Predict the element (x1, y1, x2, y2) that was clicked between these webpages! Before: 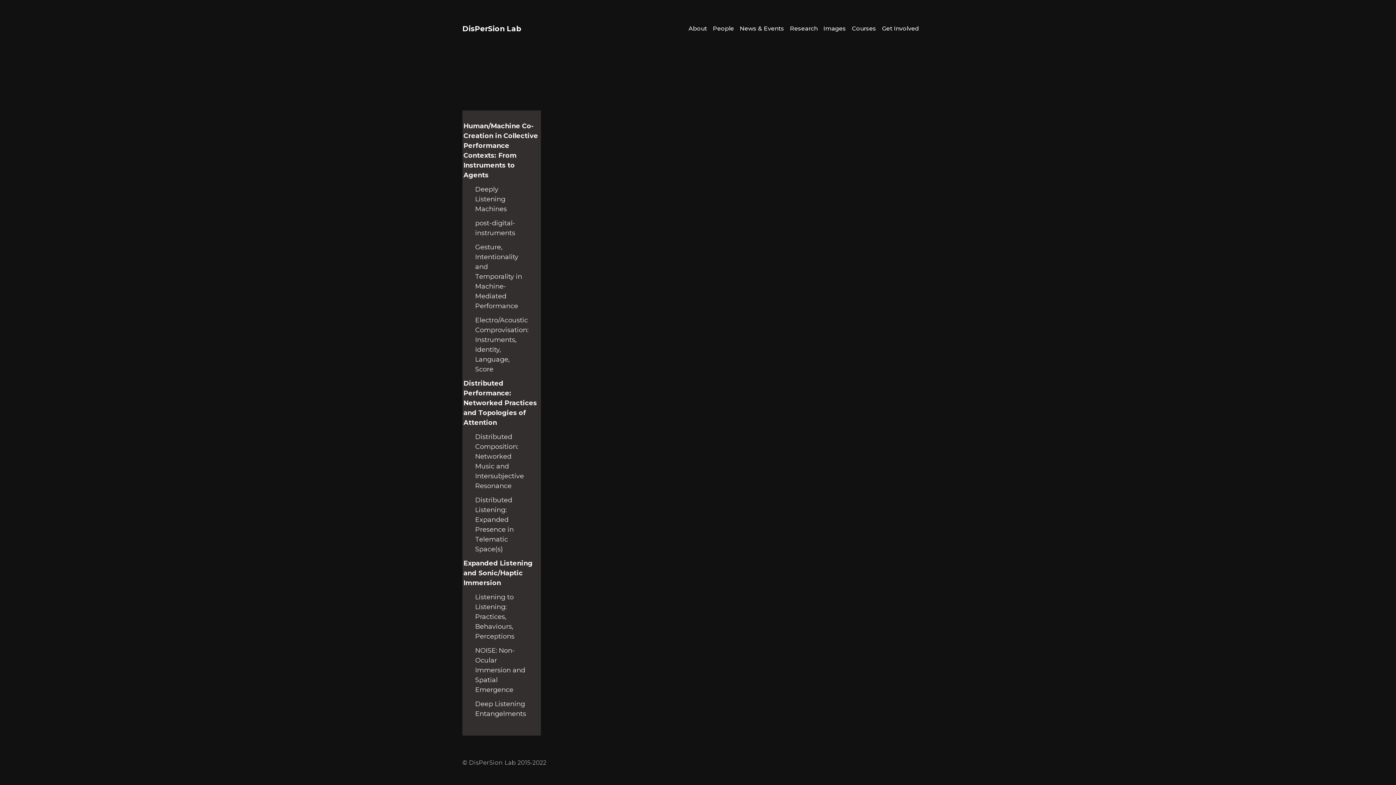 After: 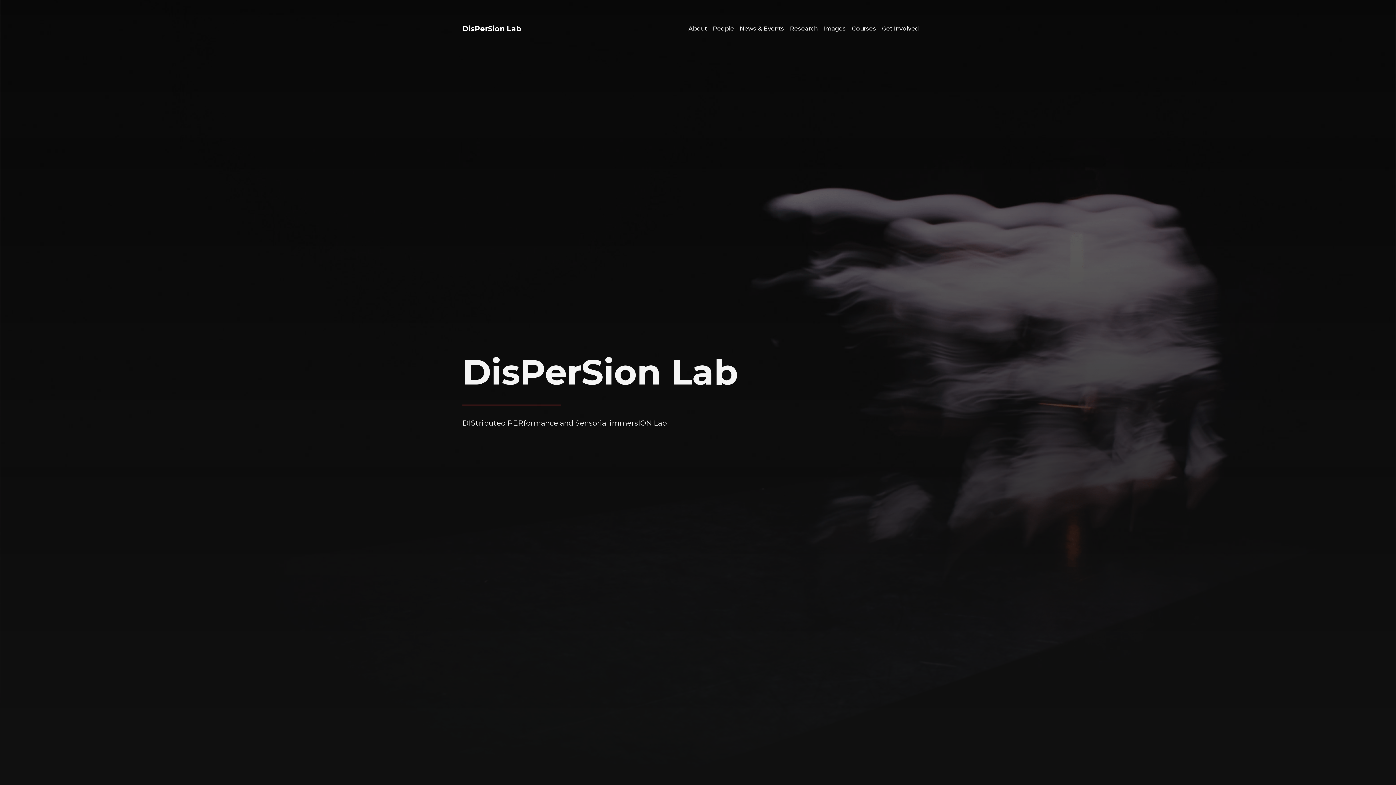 Action: bbox: (462, 24, 521, 33) label: DisPerSion Lab